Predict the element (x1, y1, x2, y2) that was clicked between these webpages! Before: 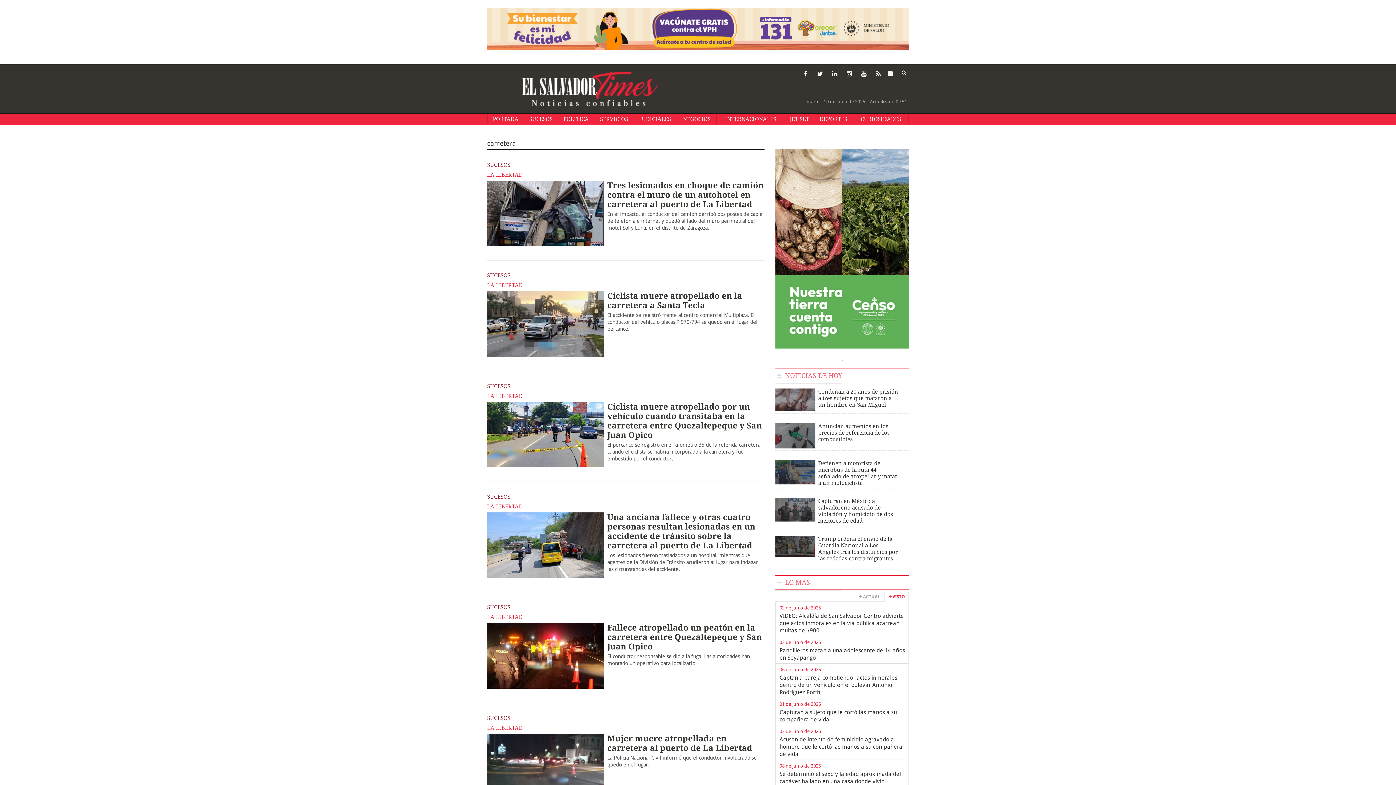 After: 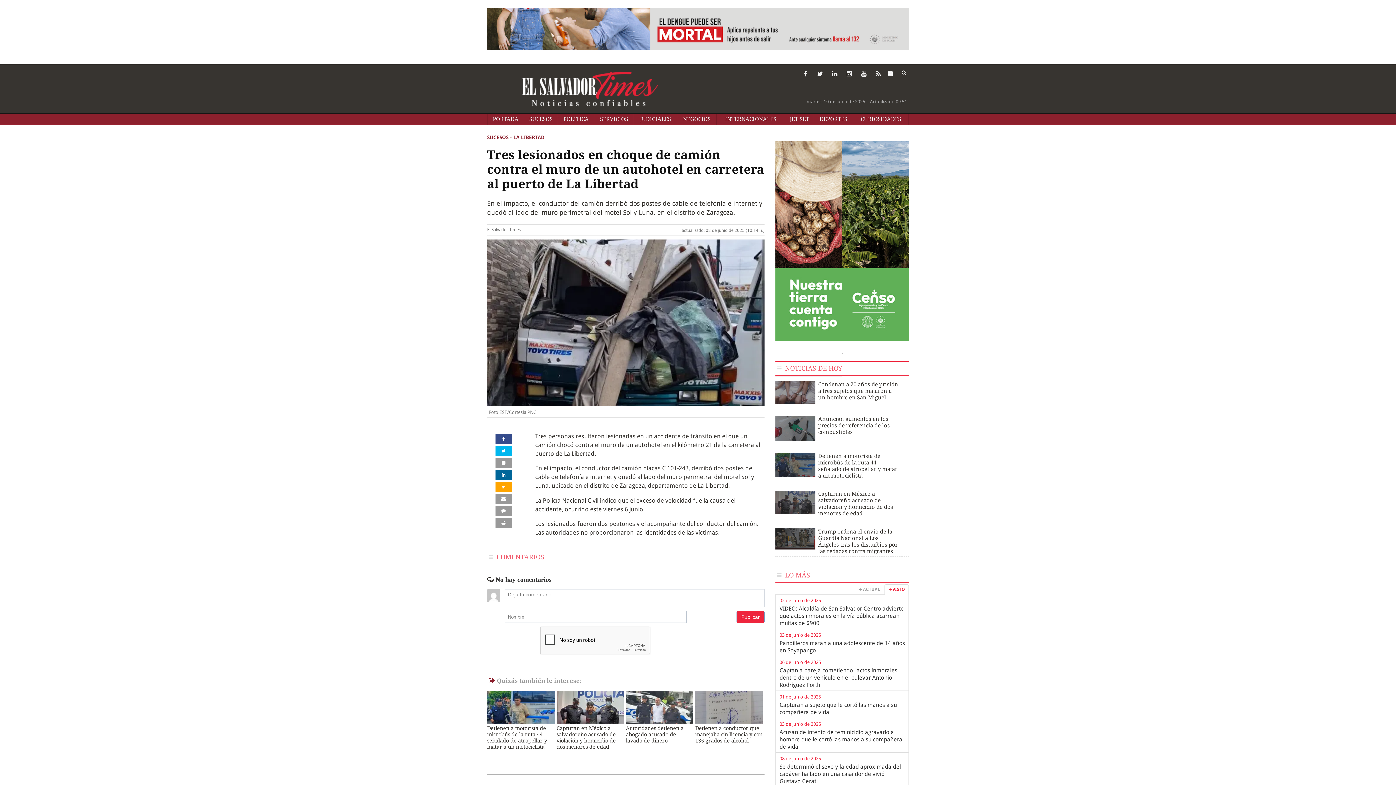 Action: bbox: (487, 180, 603, 246)